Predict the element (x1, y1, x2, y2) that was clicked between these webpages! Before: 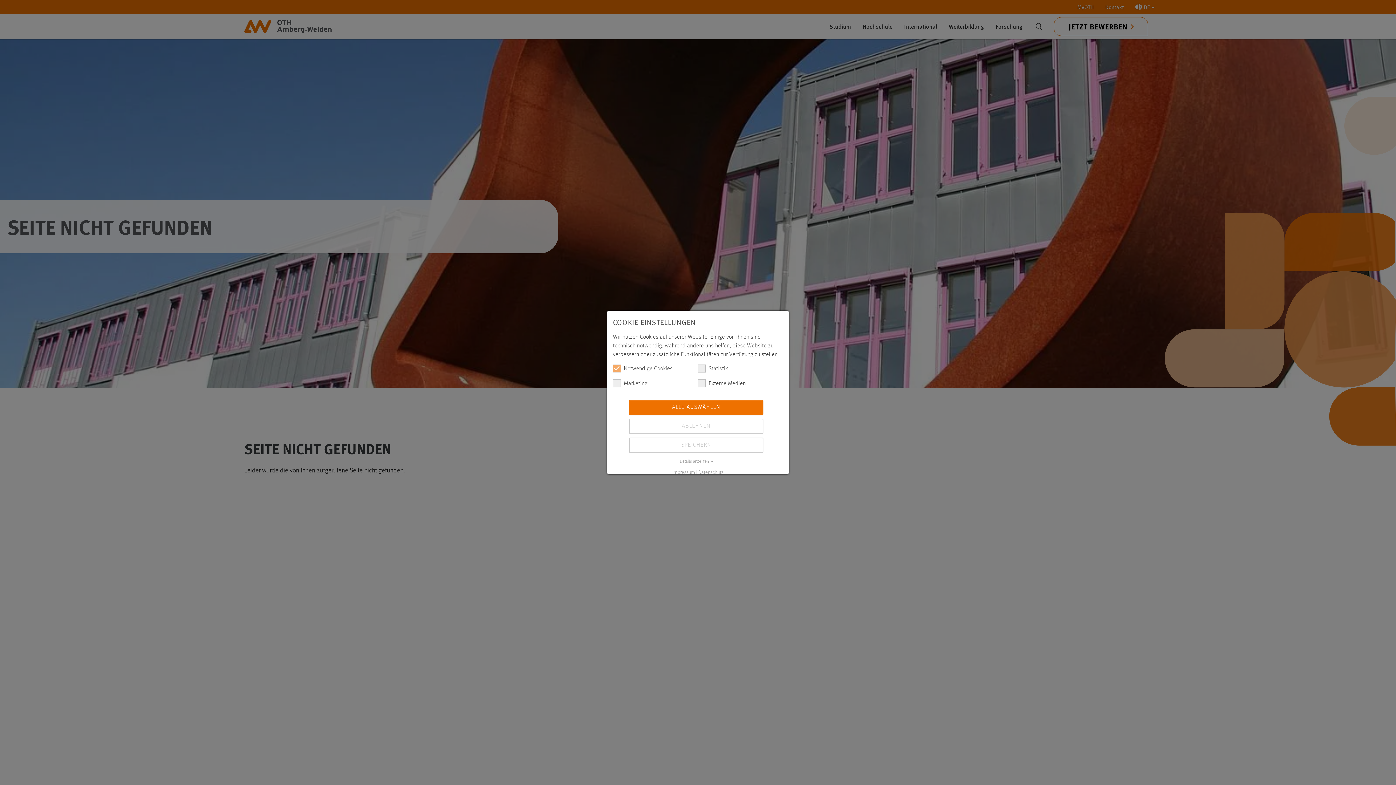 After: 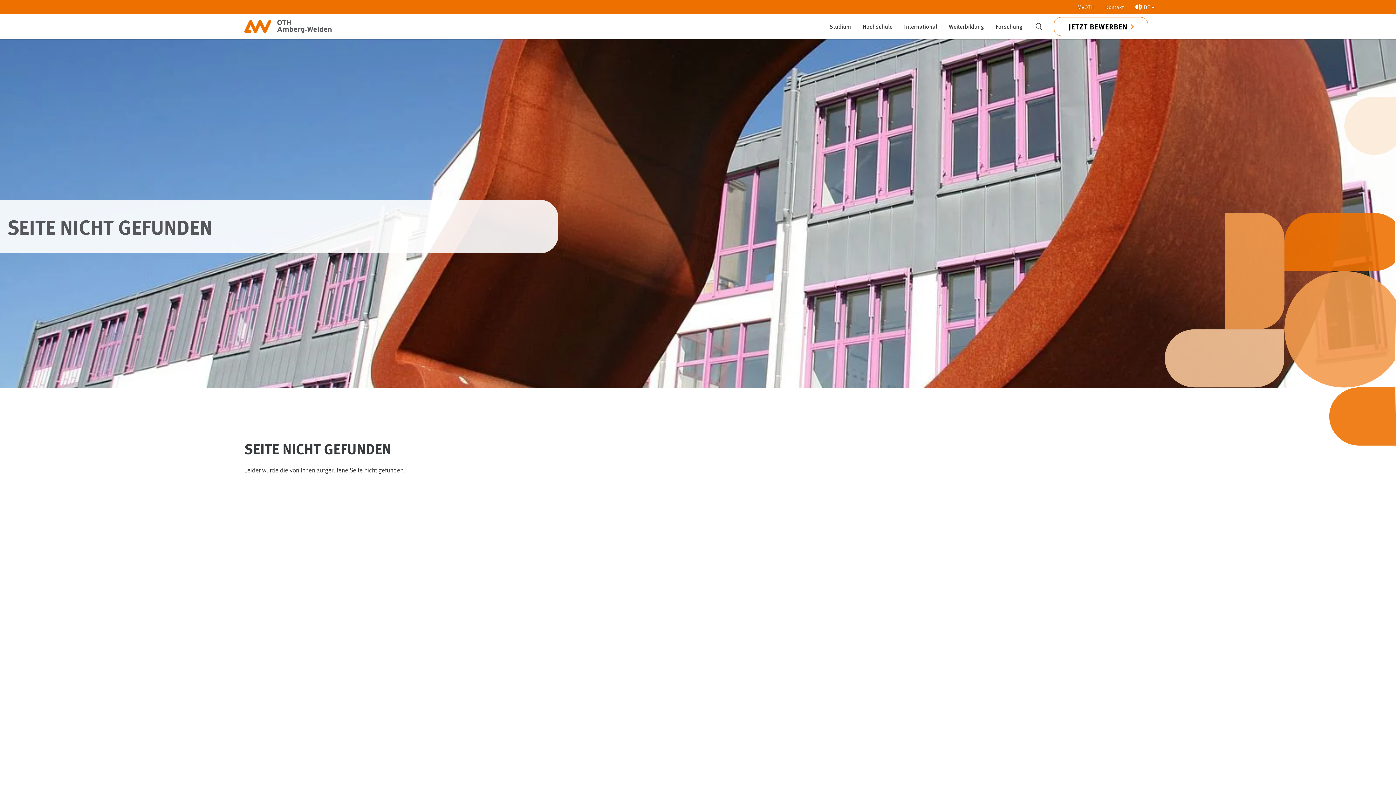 Action: bbox: (629, 418, 763, 434) label: ABLEHNEN